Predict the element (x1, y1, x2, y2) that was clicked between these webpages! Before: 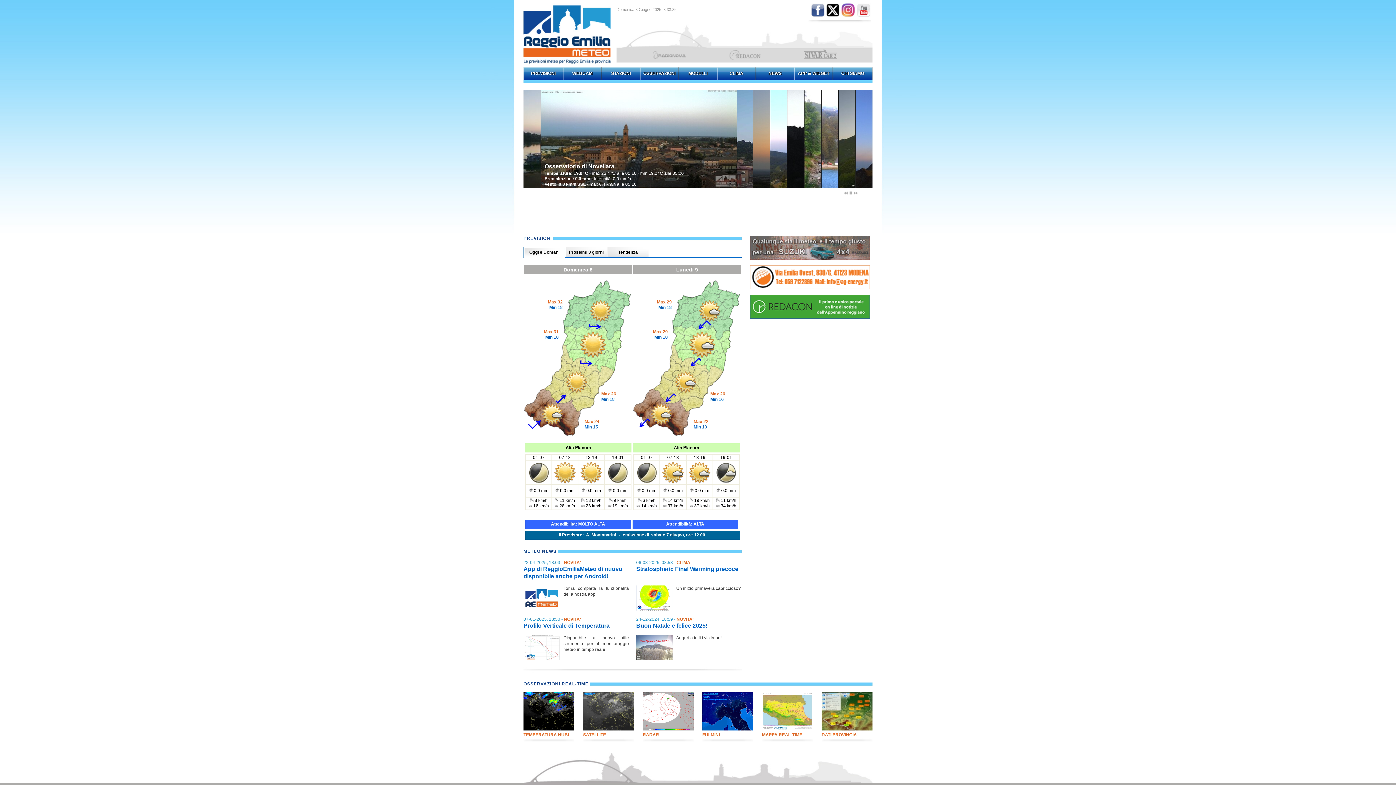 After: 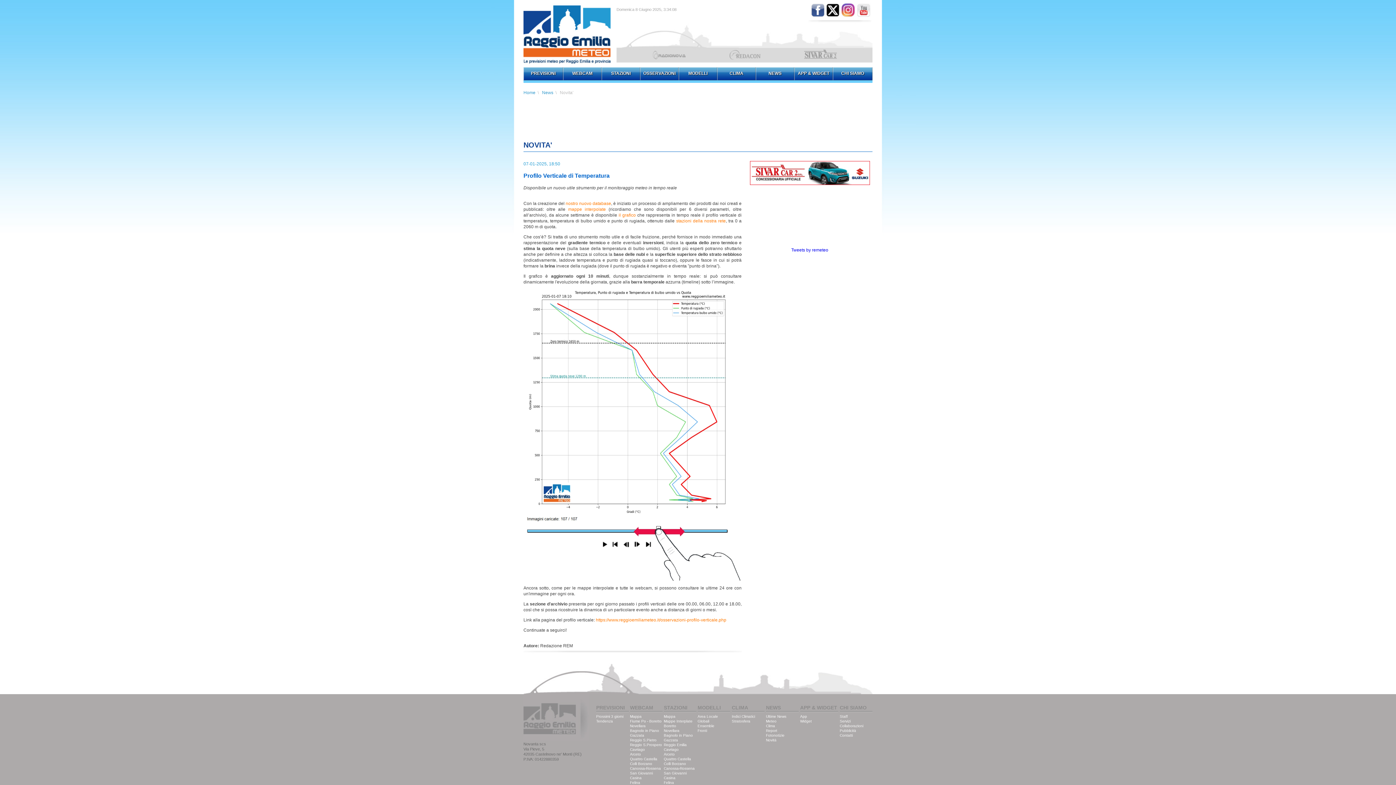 Action: label: Profilo Verticale di Temperatura bbox: (523, 622, 609, 629)